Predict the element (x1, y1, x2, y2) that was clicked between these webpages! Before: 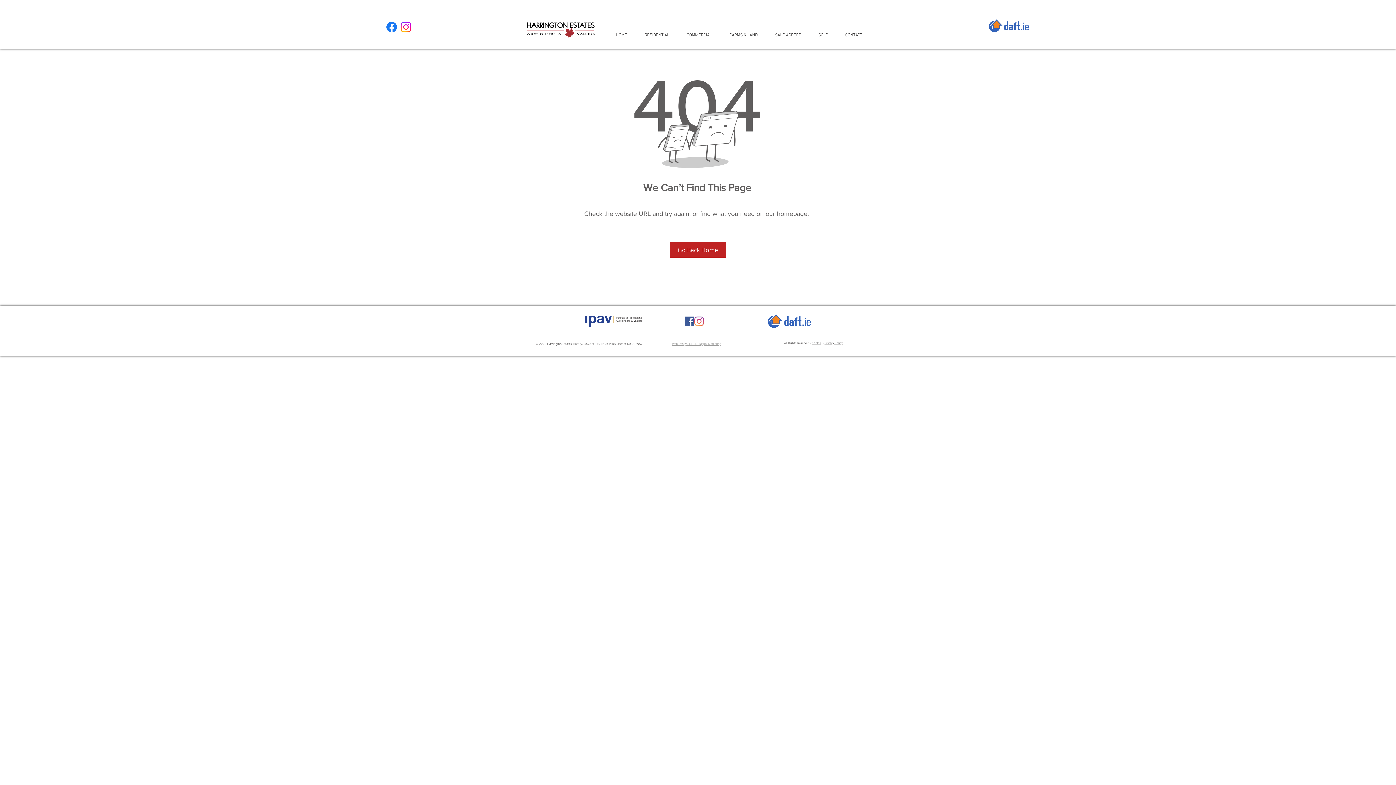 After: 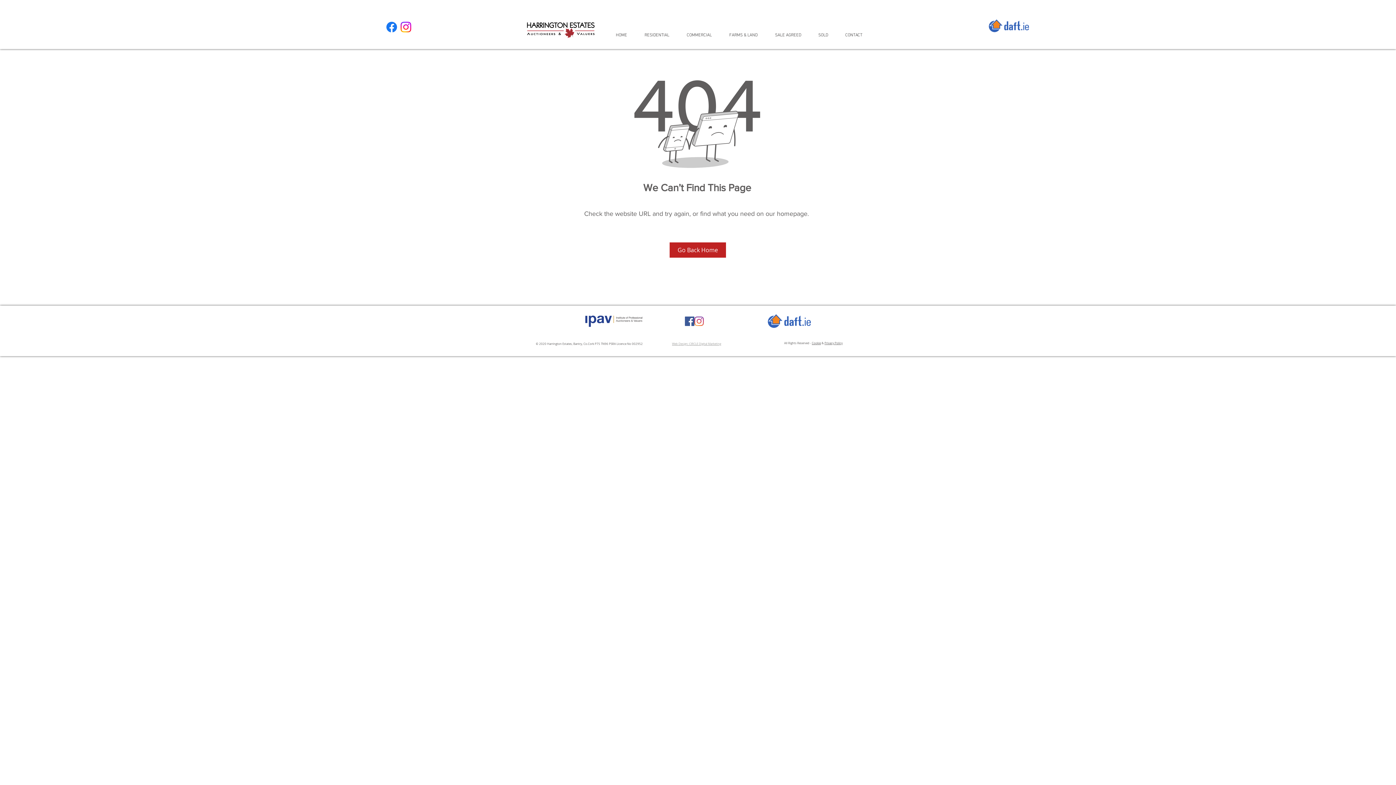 Action: bbox: (398, 20, 413, 34)